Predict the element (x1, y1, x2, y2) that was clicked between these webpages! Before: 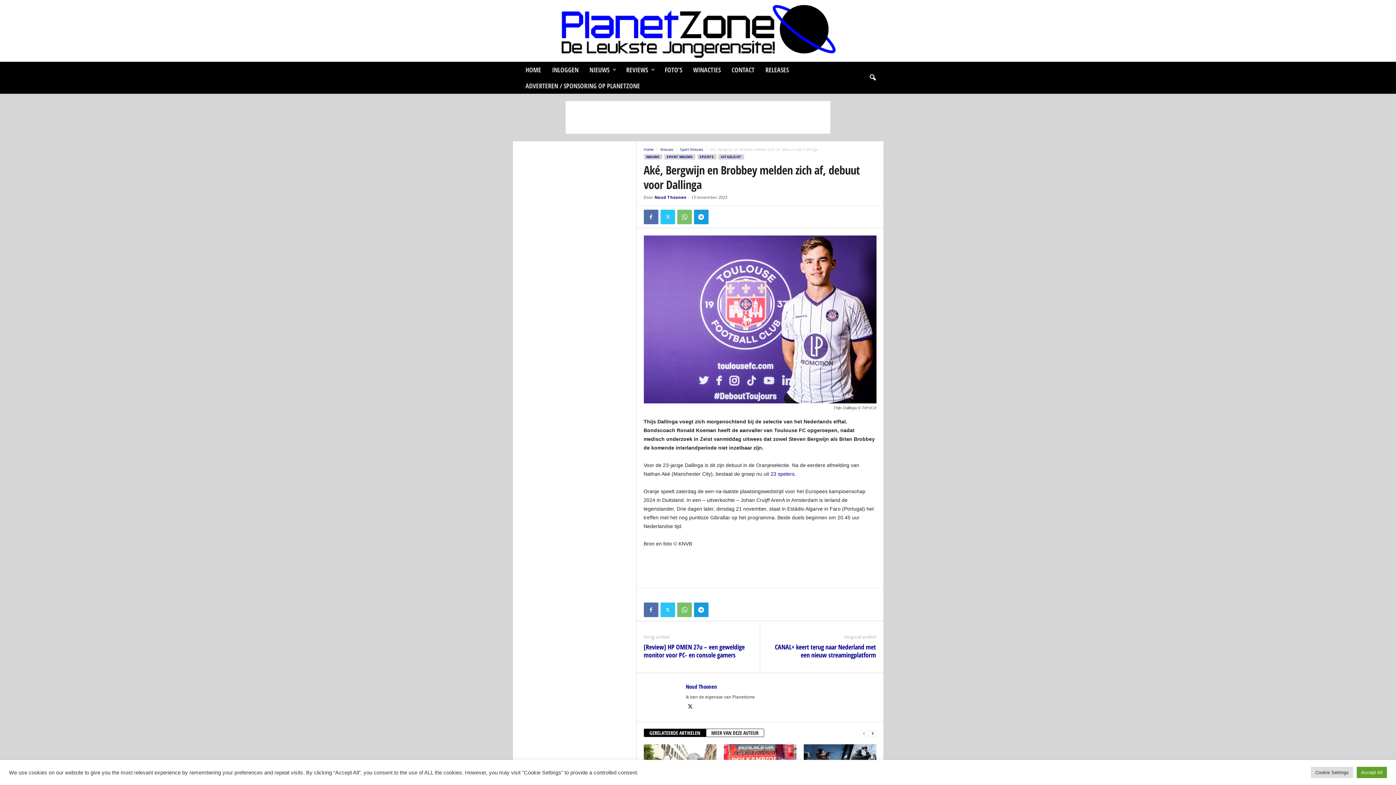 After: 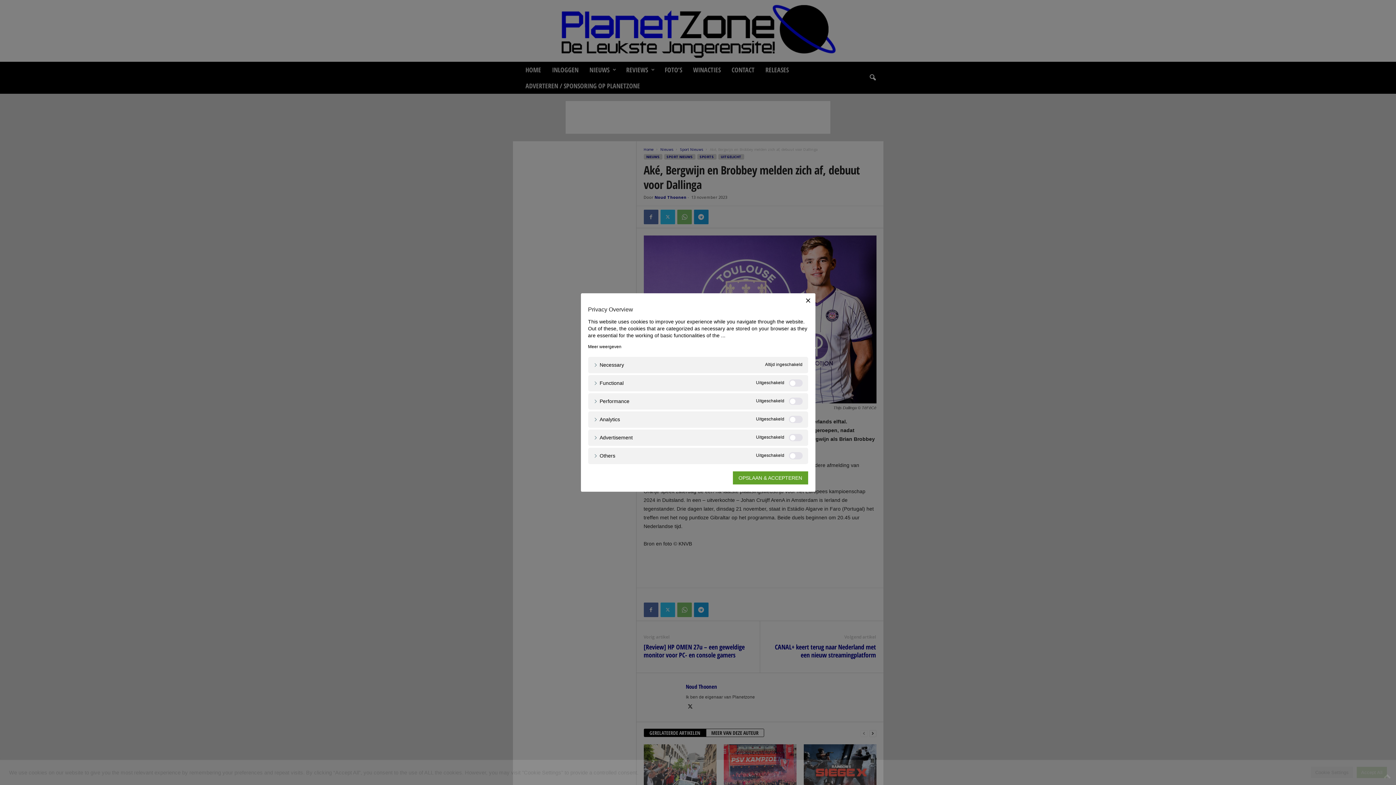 Action: bbox: (1311, 767, 1353, 778) label: Cookie Settings